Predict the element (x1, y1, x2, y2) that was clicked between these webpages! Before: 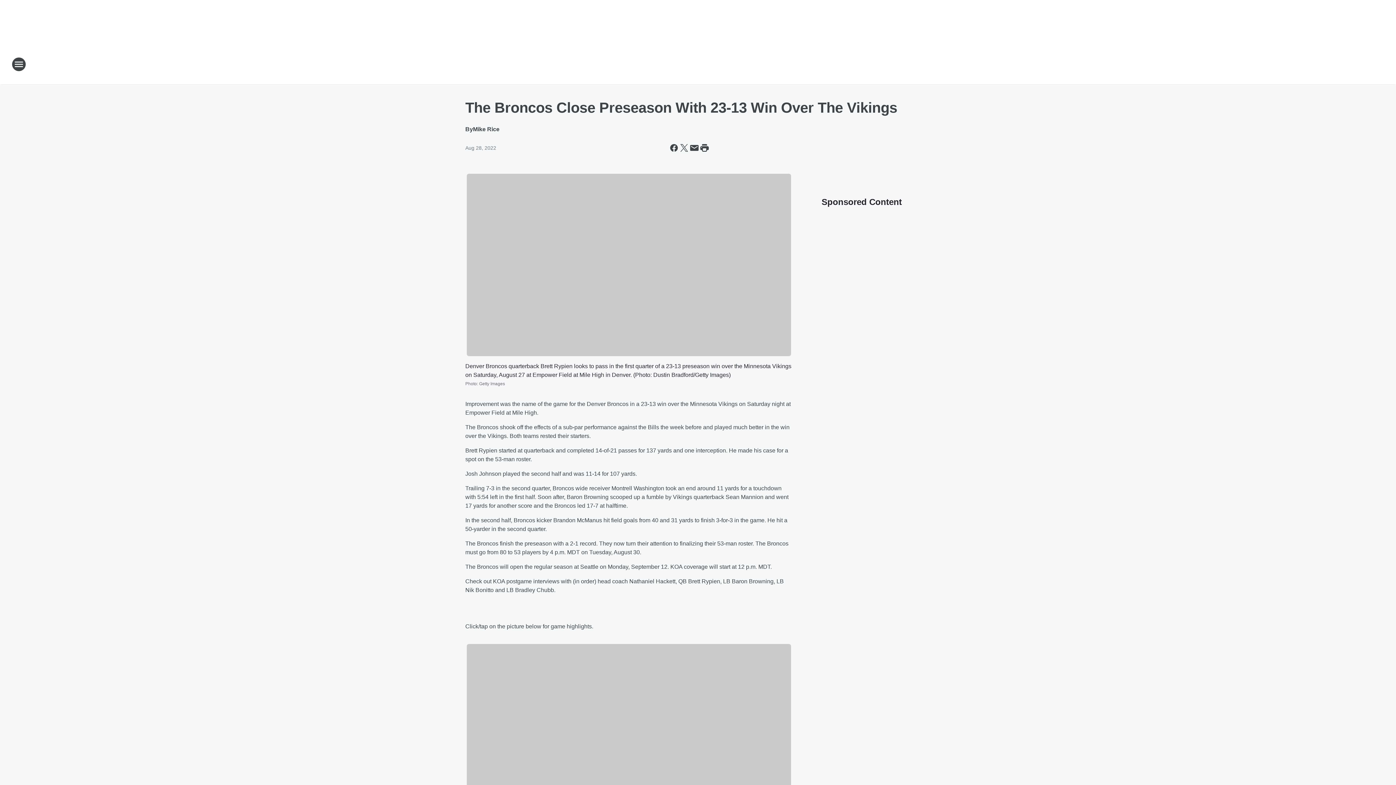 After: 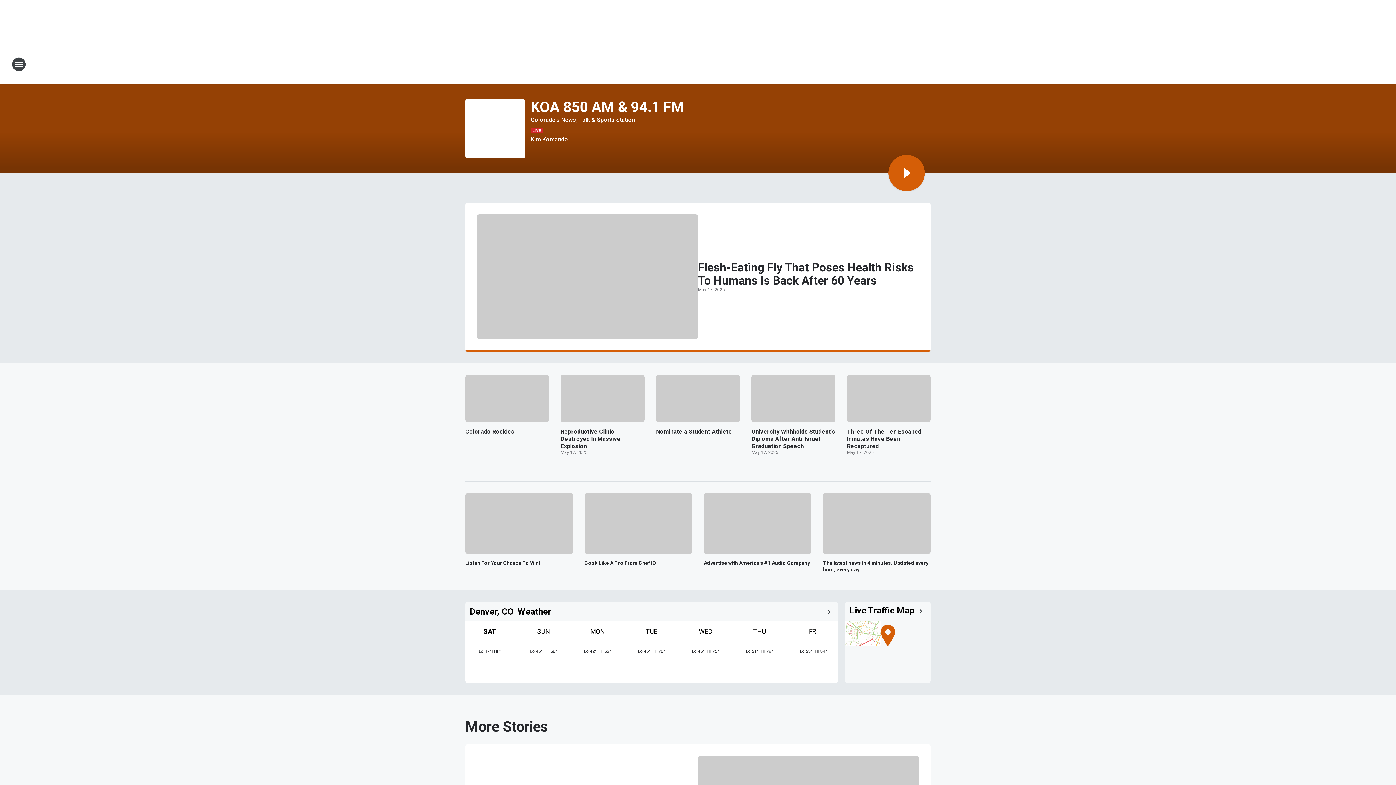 Action: label: Station Link bbox: (665, 52, 730, 76)